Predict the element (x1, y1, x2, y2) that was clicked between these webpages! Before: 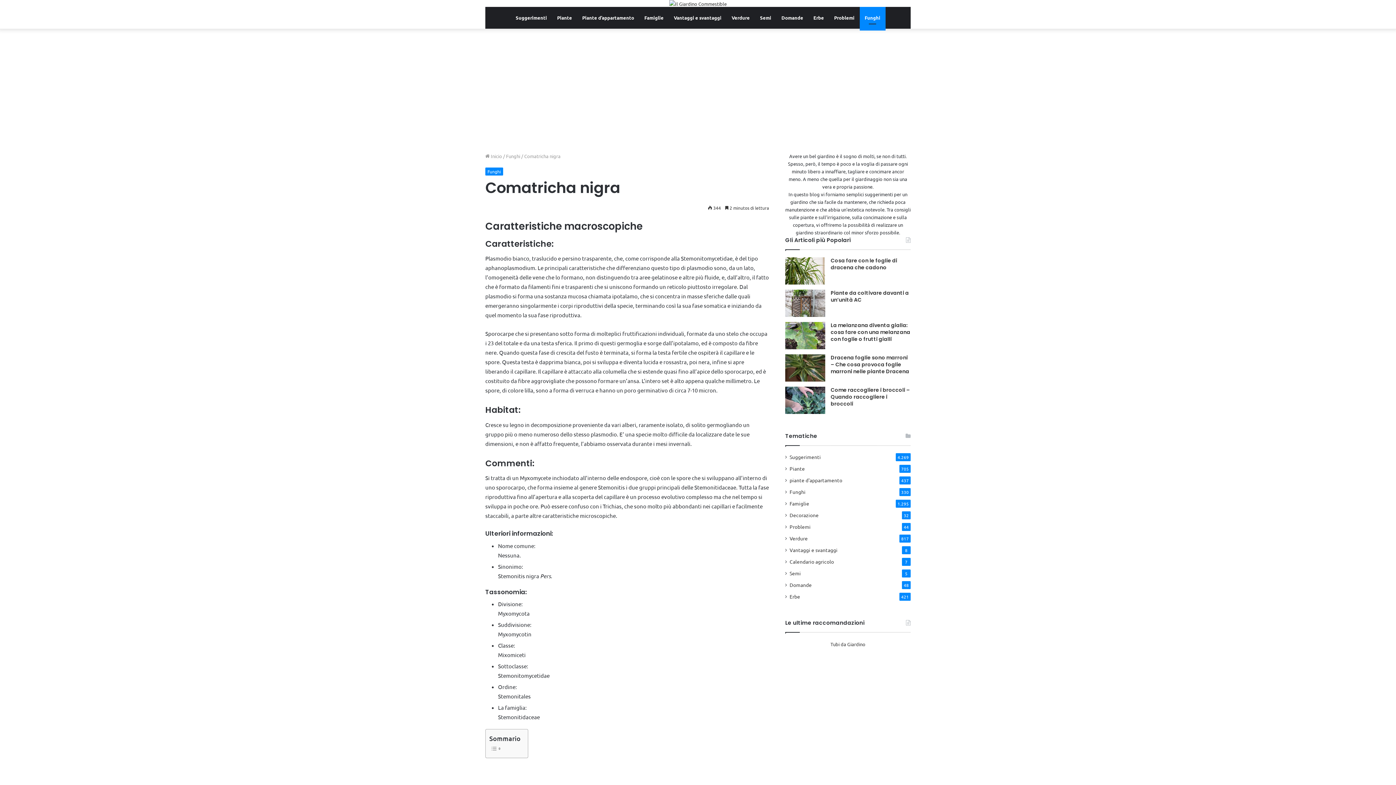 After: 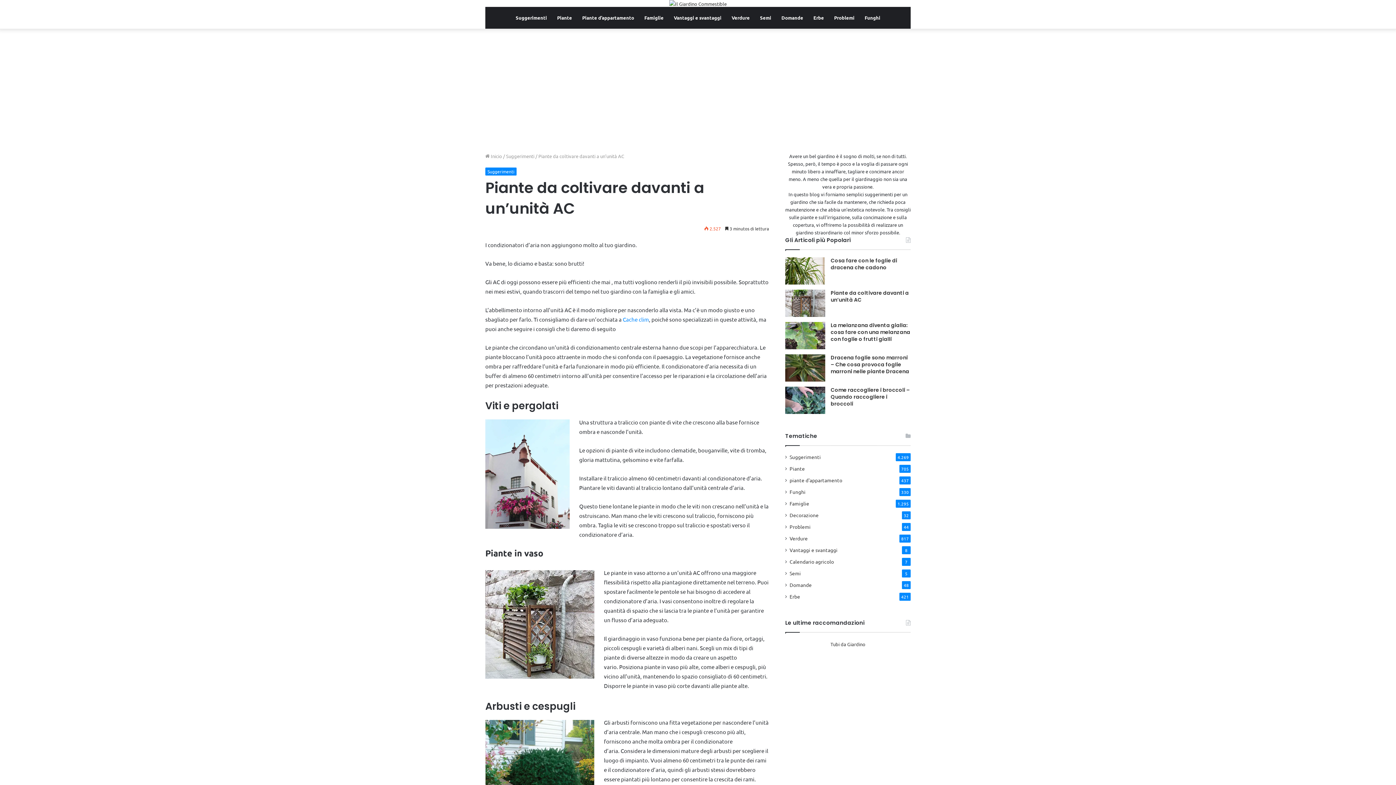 Action: bbox: (785, 289, 825, 317) label: Piante da coltivare davanti a un’unità AC